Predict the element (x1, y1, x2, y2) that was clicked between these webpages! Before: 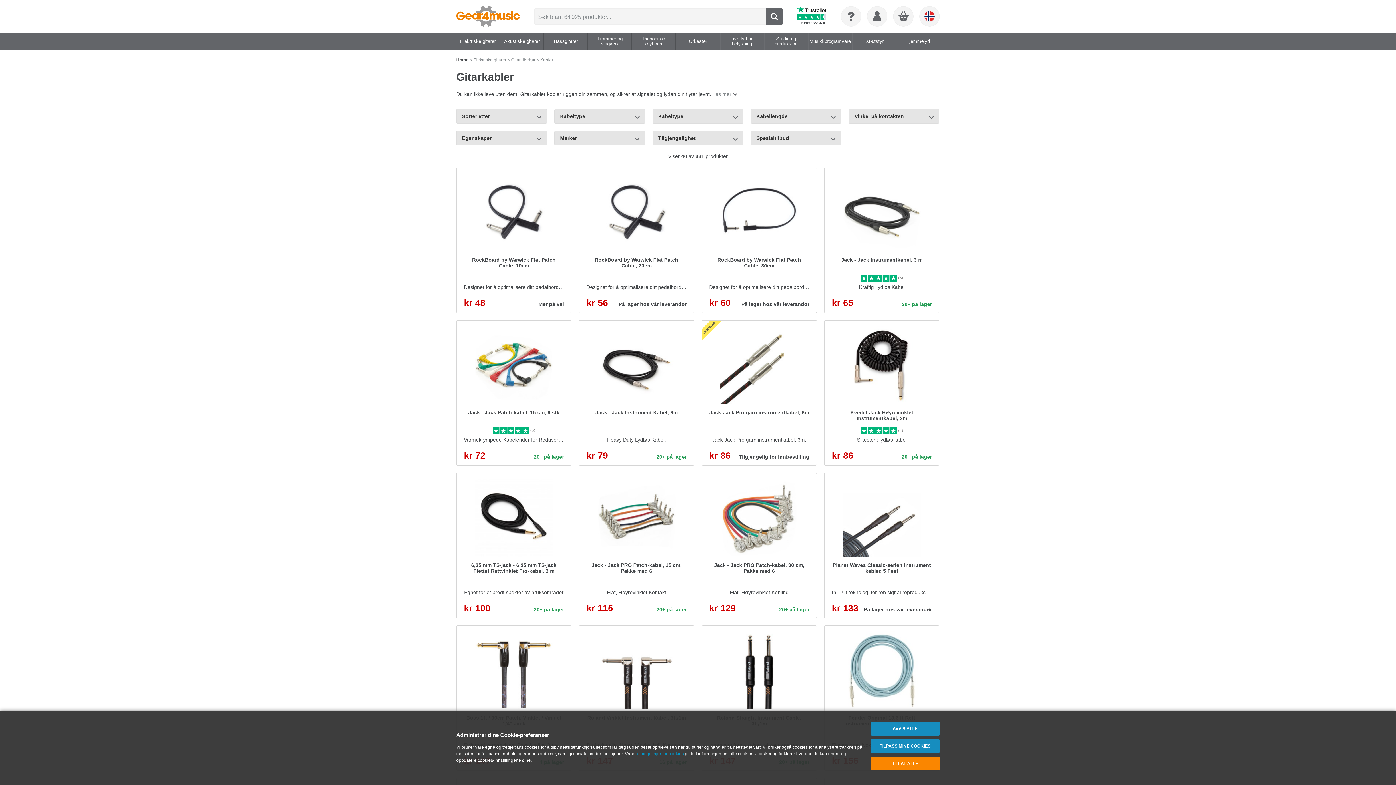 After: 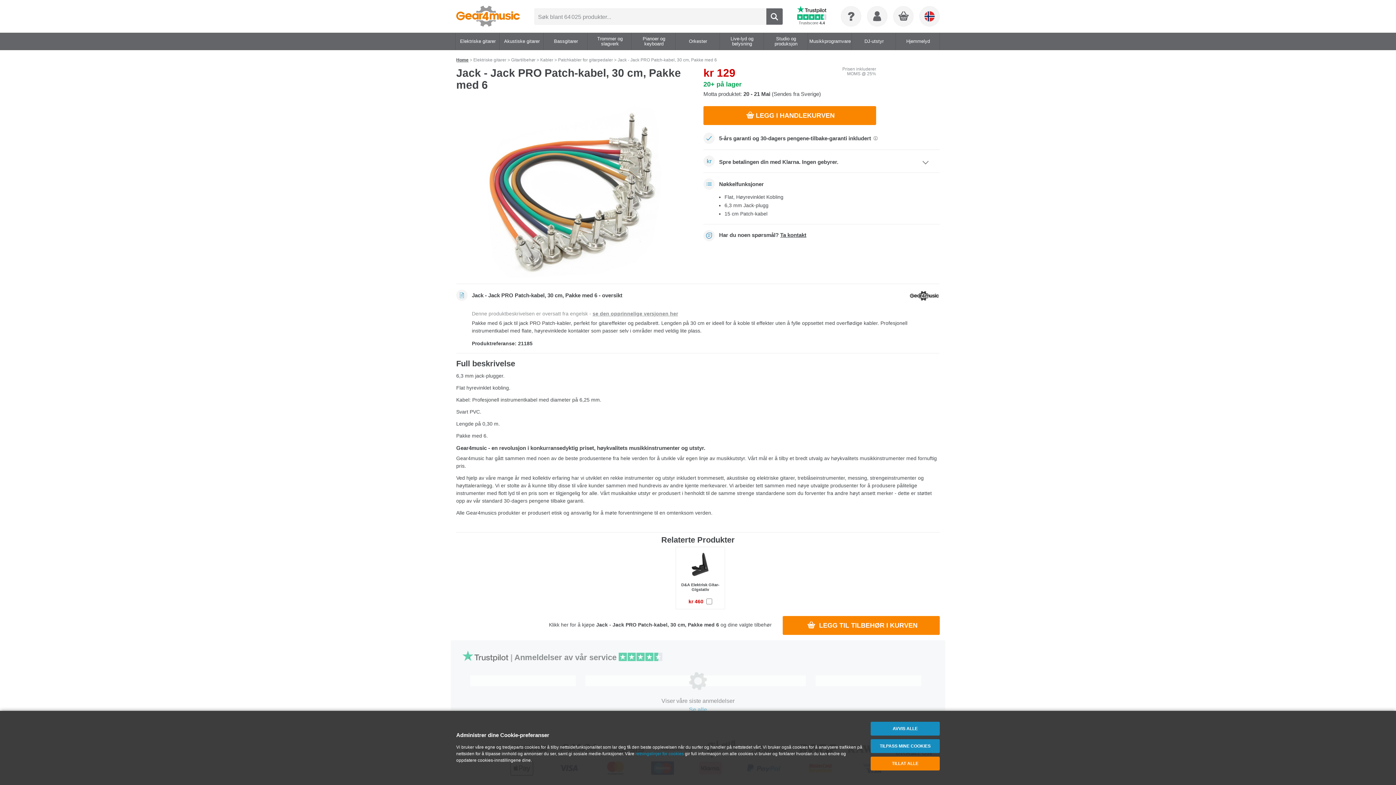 Action: bbox: (701, 473, 817, 618) label: Jack - Jack PRO Patch-kabel, 30 cm, Pakke med 6
Flat, Høyrevinklet Kobling
kr 129
20+ på lager